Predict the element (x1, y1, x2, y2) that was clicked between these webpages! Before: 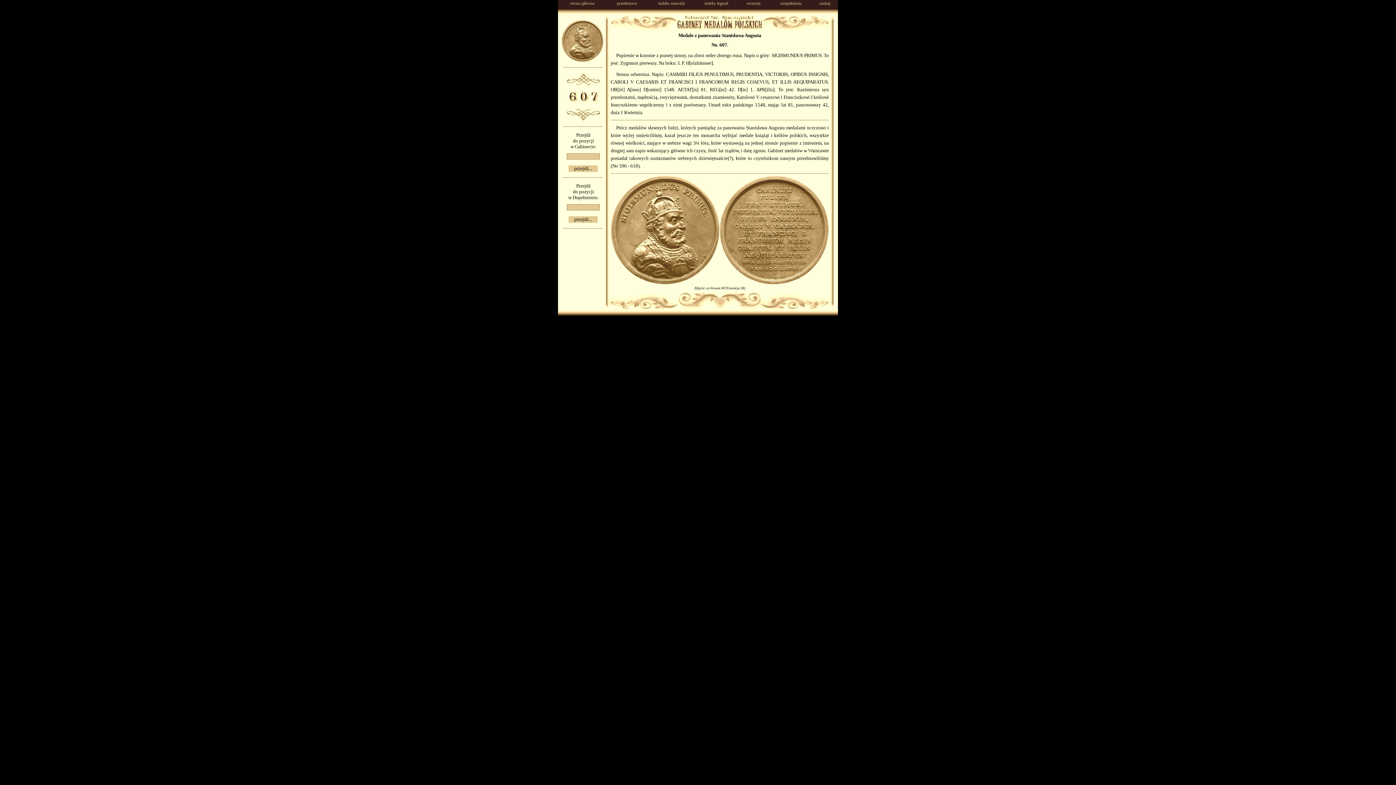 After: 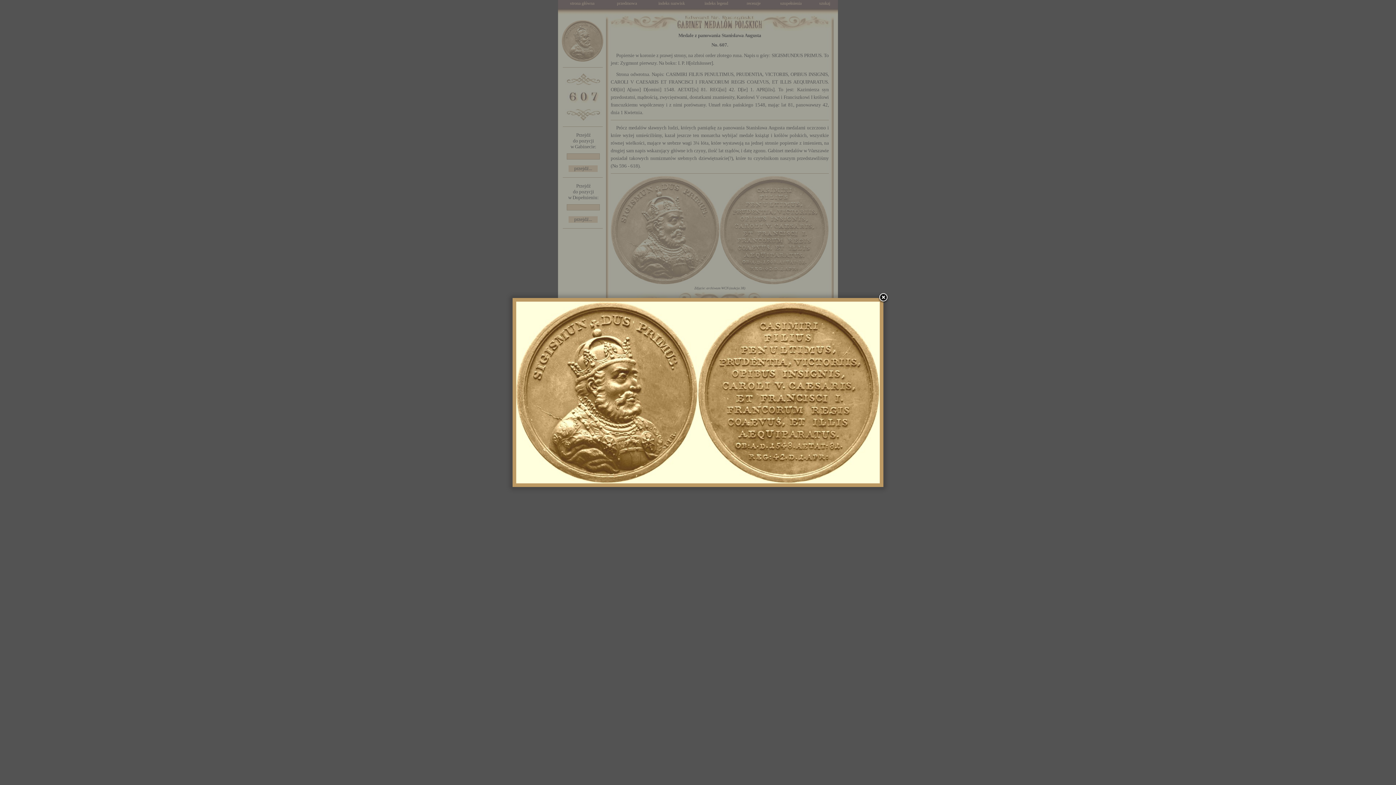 Action: bbox: (610, 280, 829, 285)